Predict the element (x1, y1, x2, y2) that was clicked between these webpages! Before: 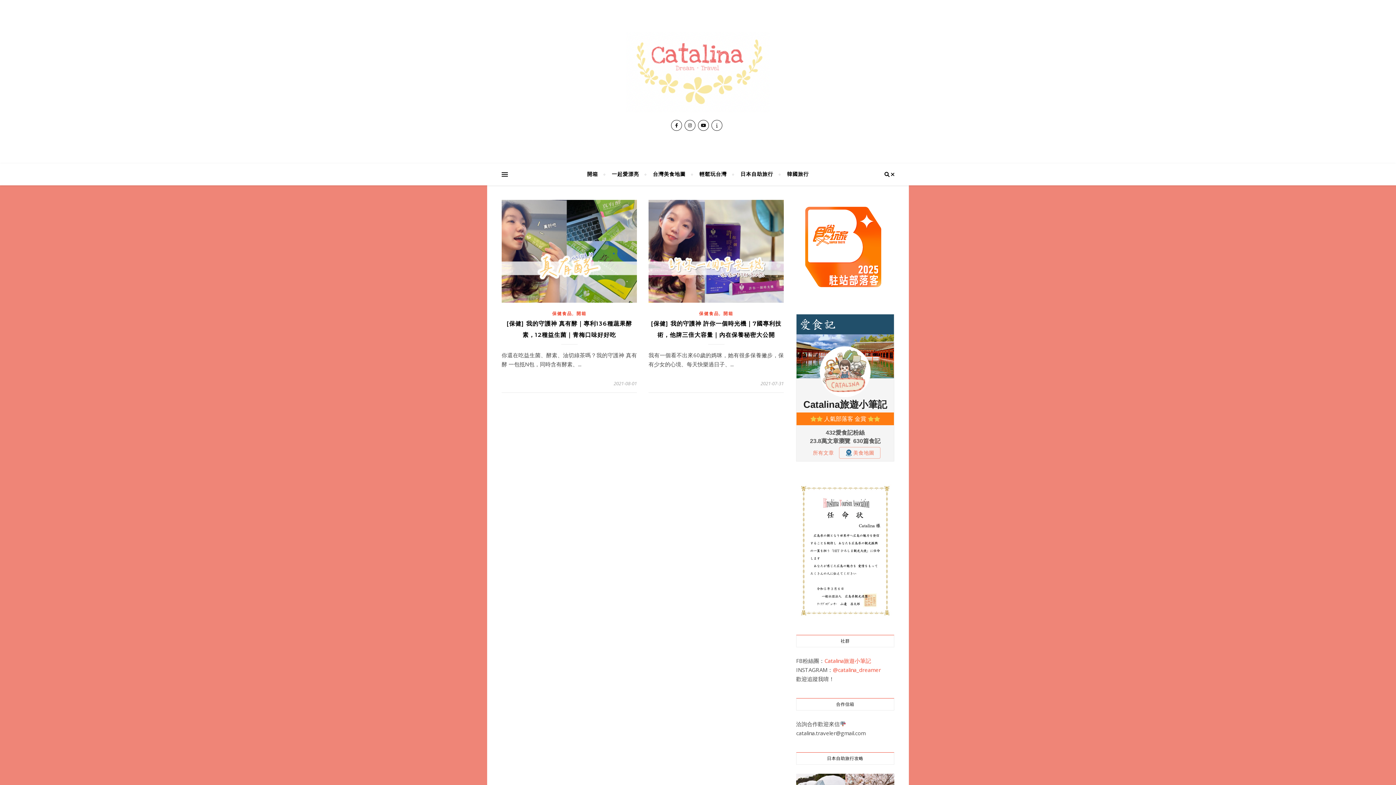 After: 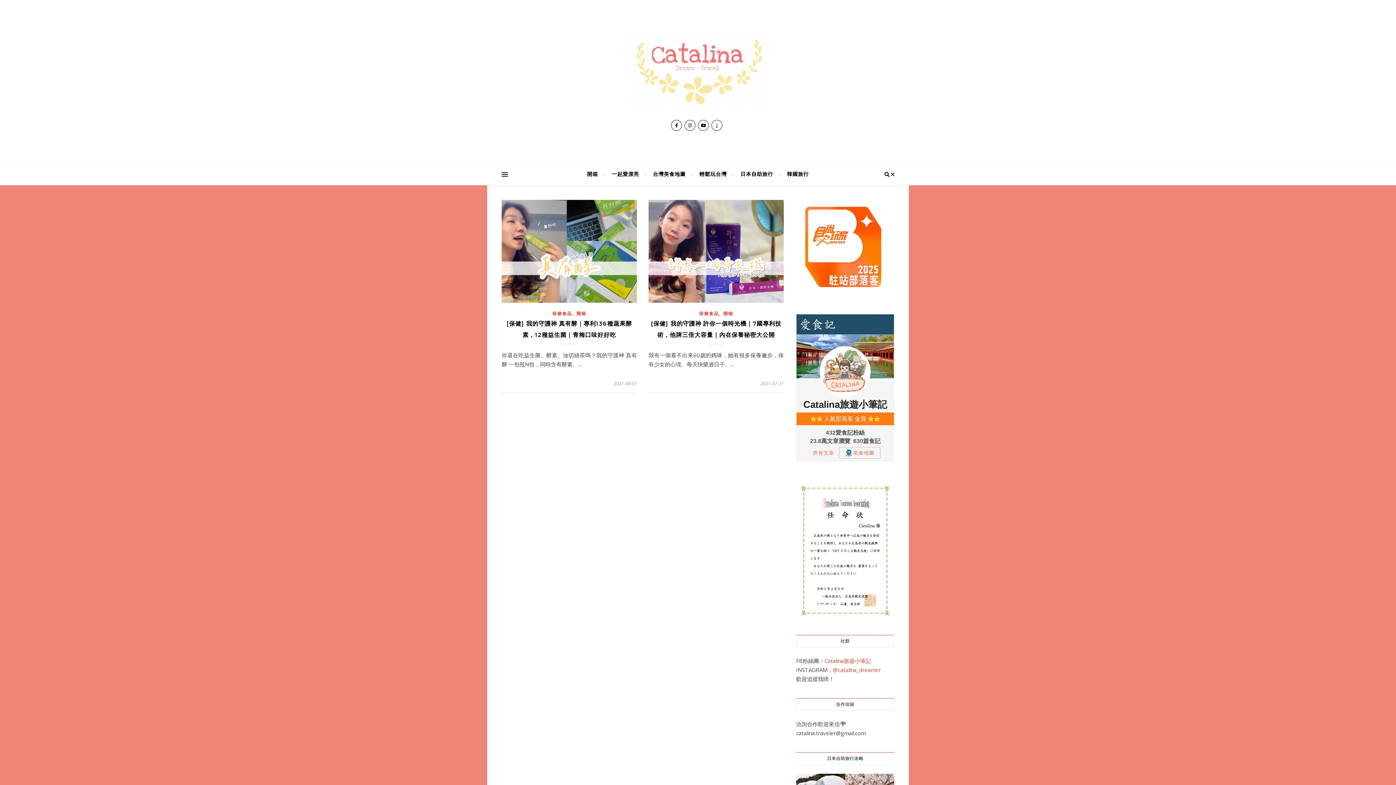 Action: label: Catalina旅遊小筆記 bbox: (824, 657, 871, 664)